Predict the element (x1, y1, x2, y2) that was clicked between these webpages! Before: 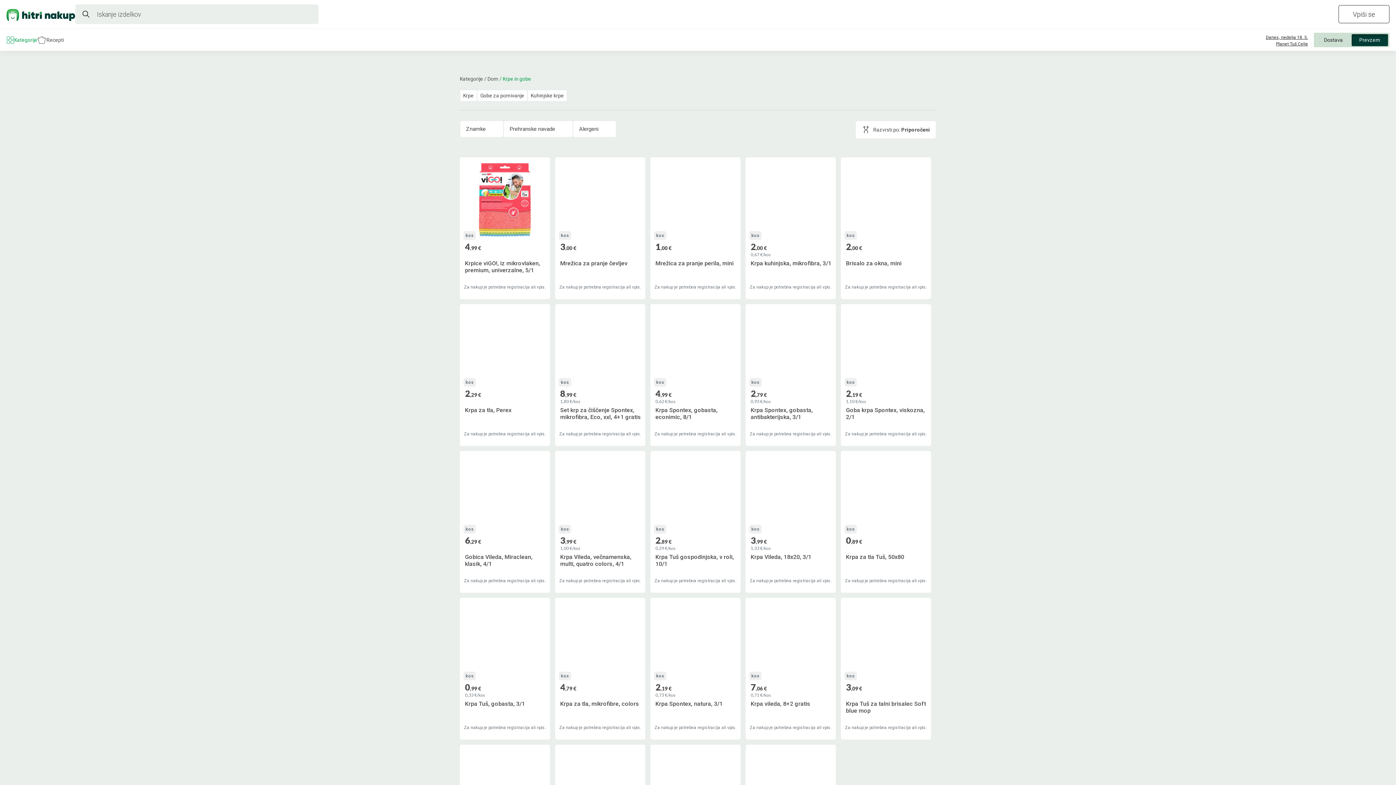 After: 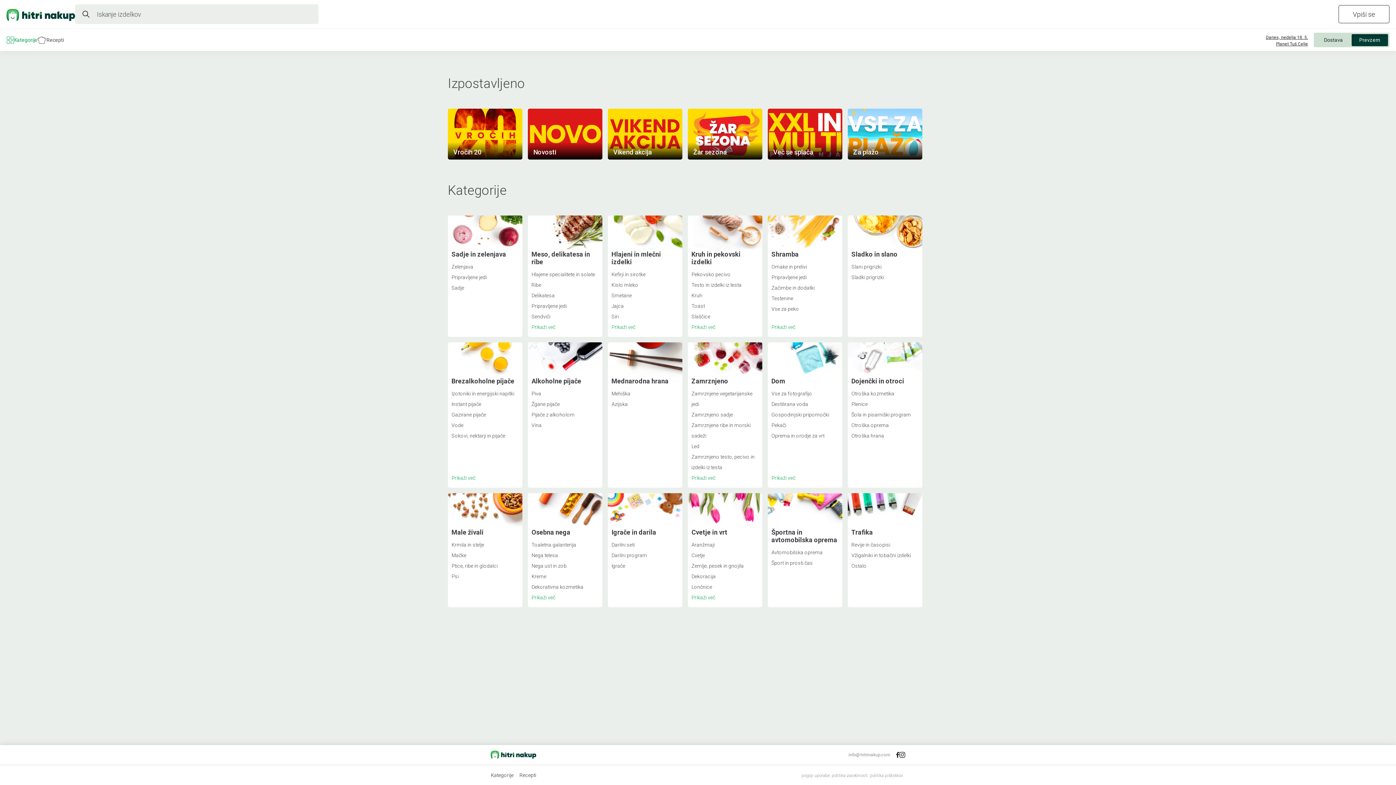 Action: bbox: (6, 32, 37, 47) label: Kategorije